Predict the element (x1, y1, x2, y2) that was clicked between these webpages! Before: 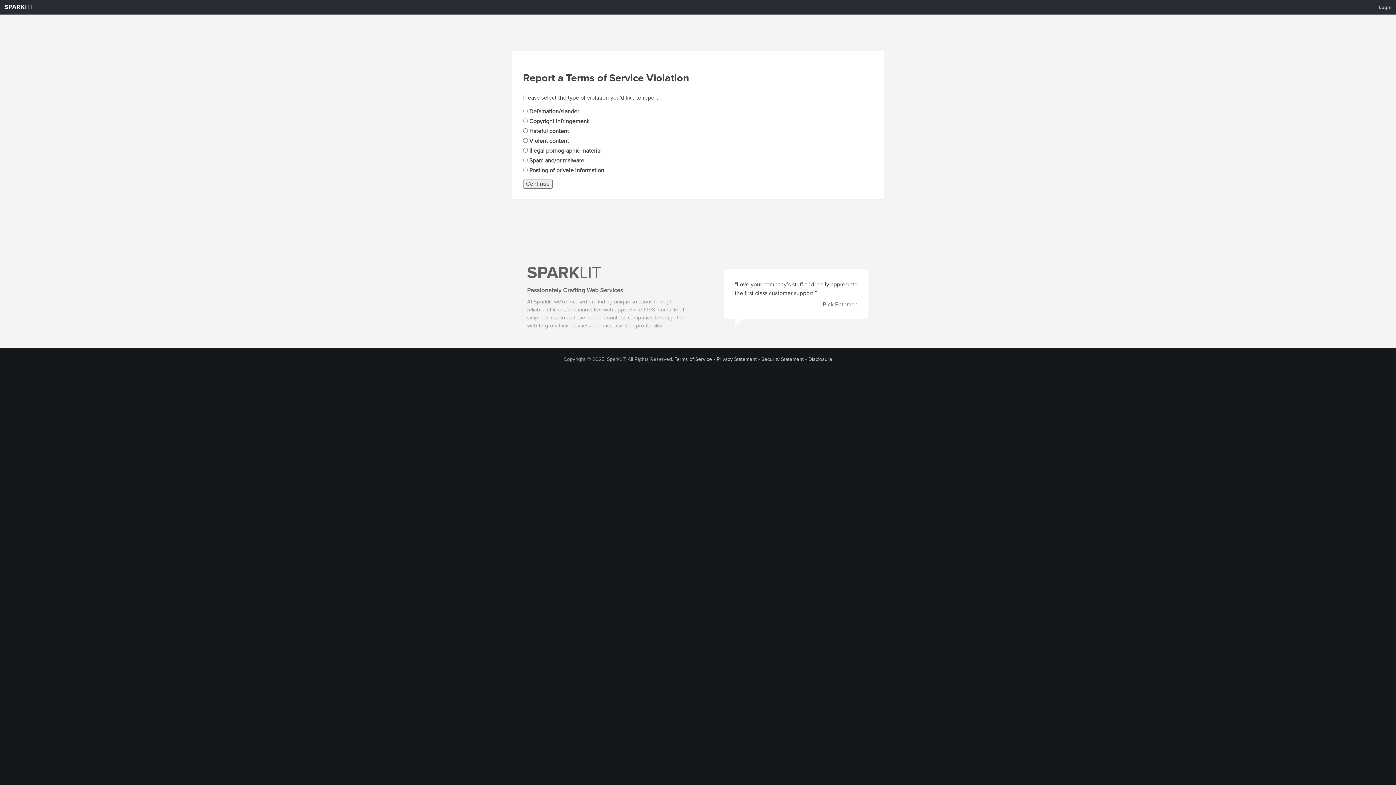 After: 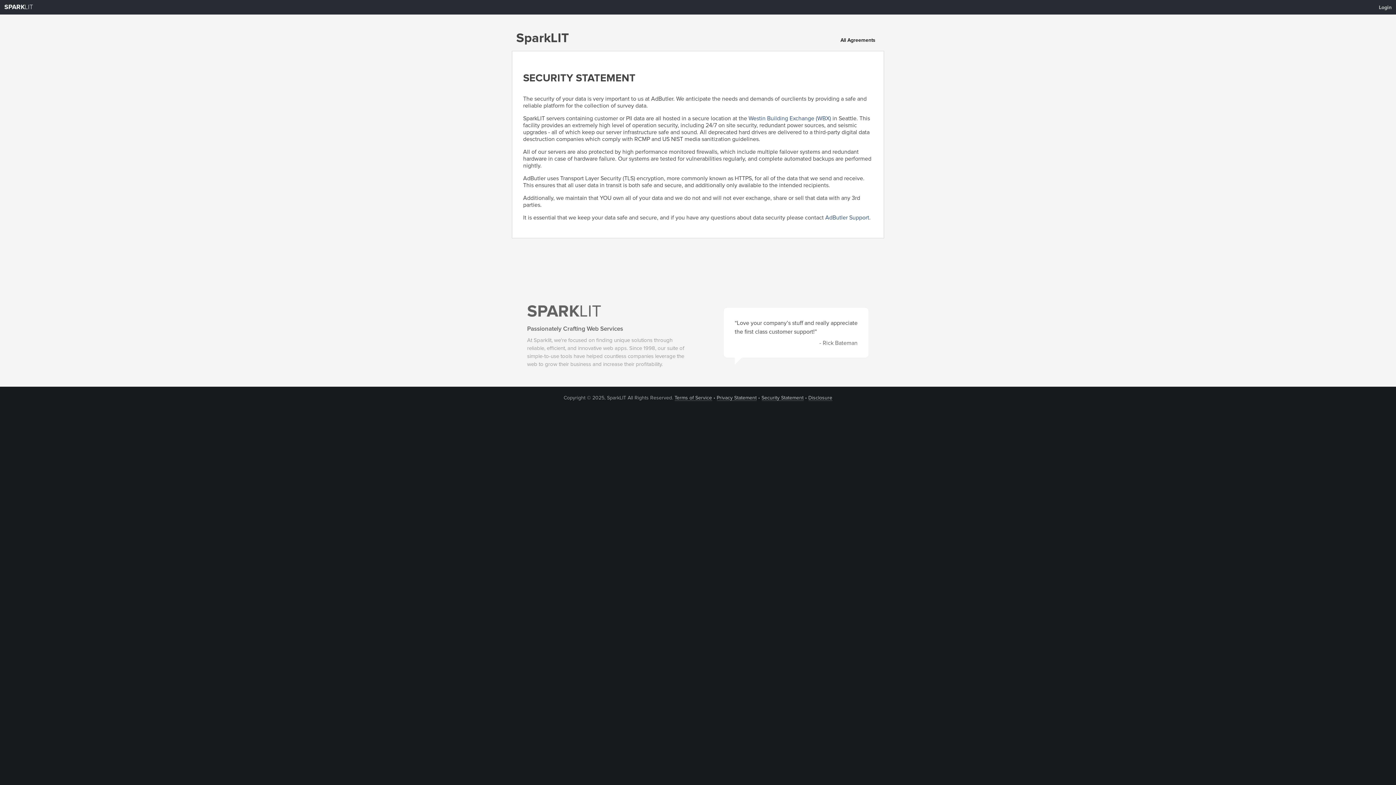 Action: bbox: (761, 356, 803, 362) label: Security Statement